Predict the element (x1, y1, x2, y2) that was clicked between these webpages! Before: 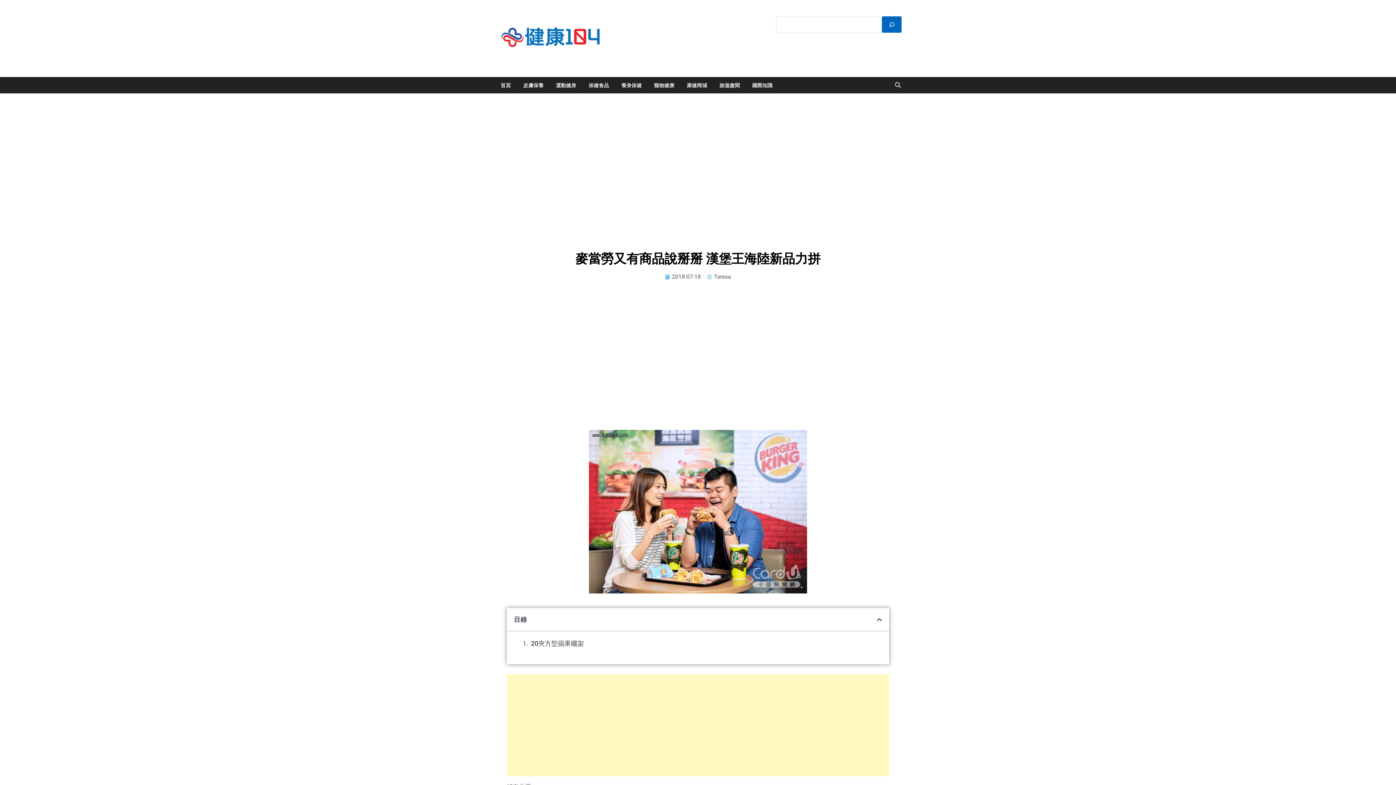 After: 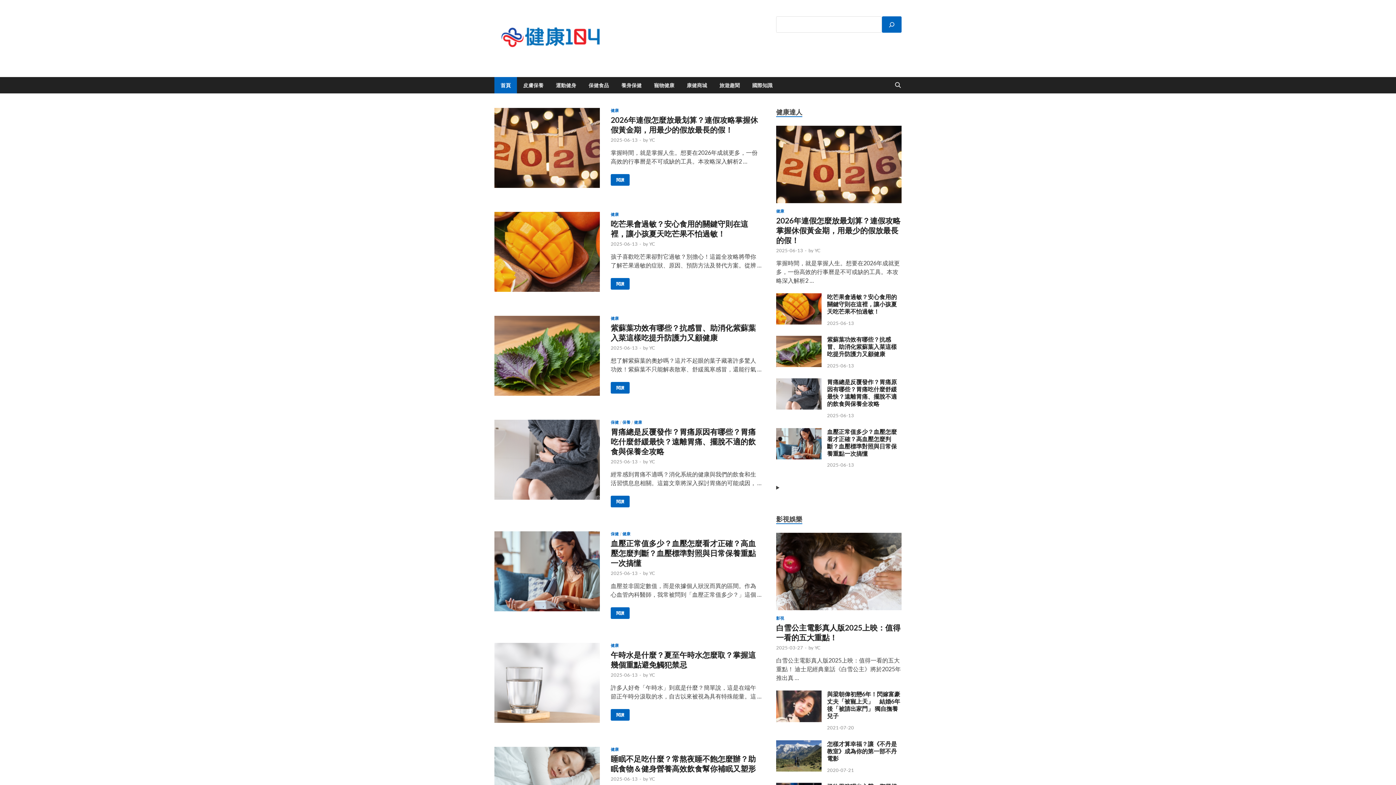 Action: bbox: (494, 58, 603, 65)